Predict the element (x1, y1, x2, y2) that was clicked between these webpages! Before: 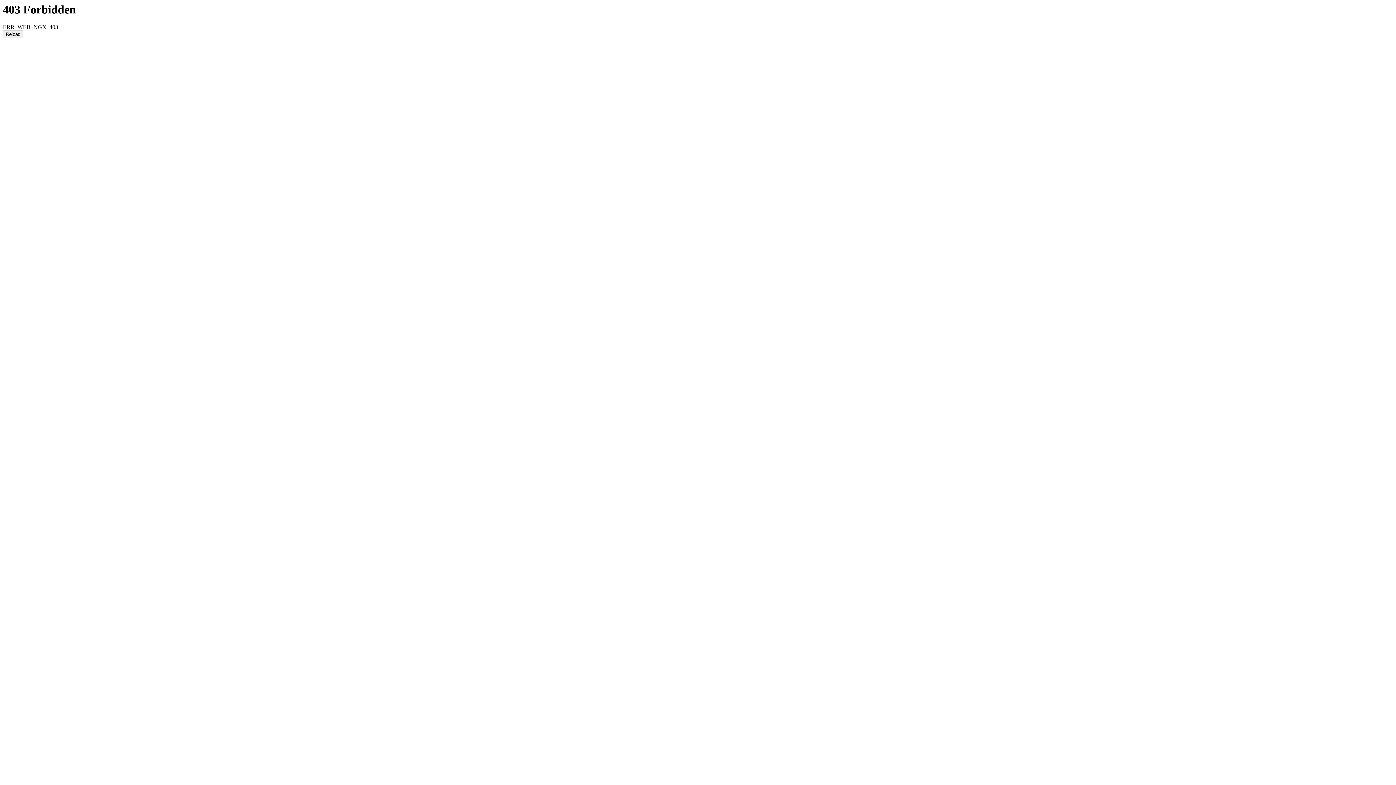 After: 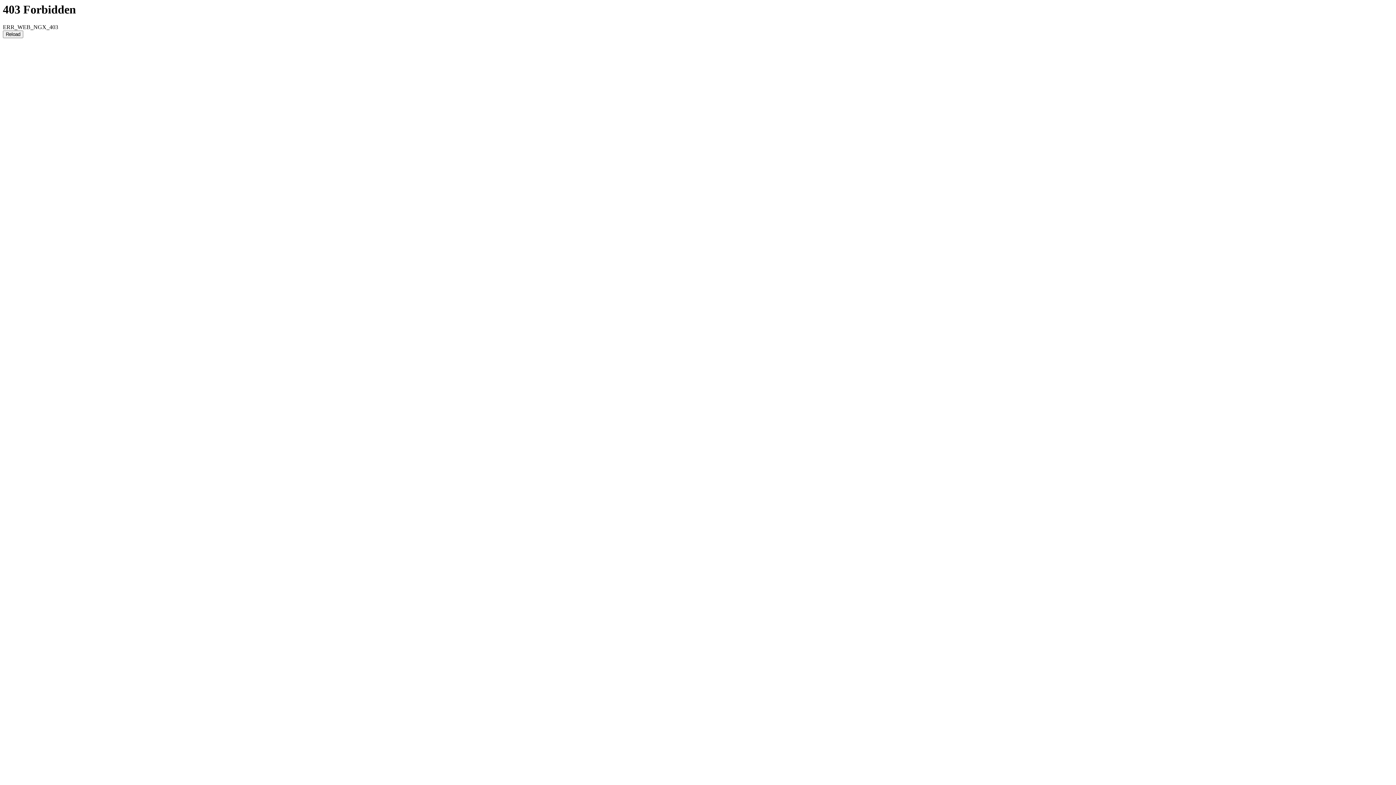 Action: label: Reload bbox: (2, 30, 23, 38)